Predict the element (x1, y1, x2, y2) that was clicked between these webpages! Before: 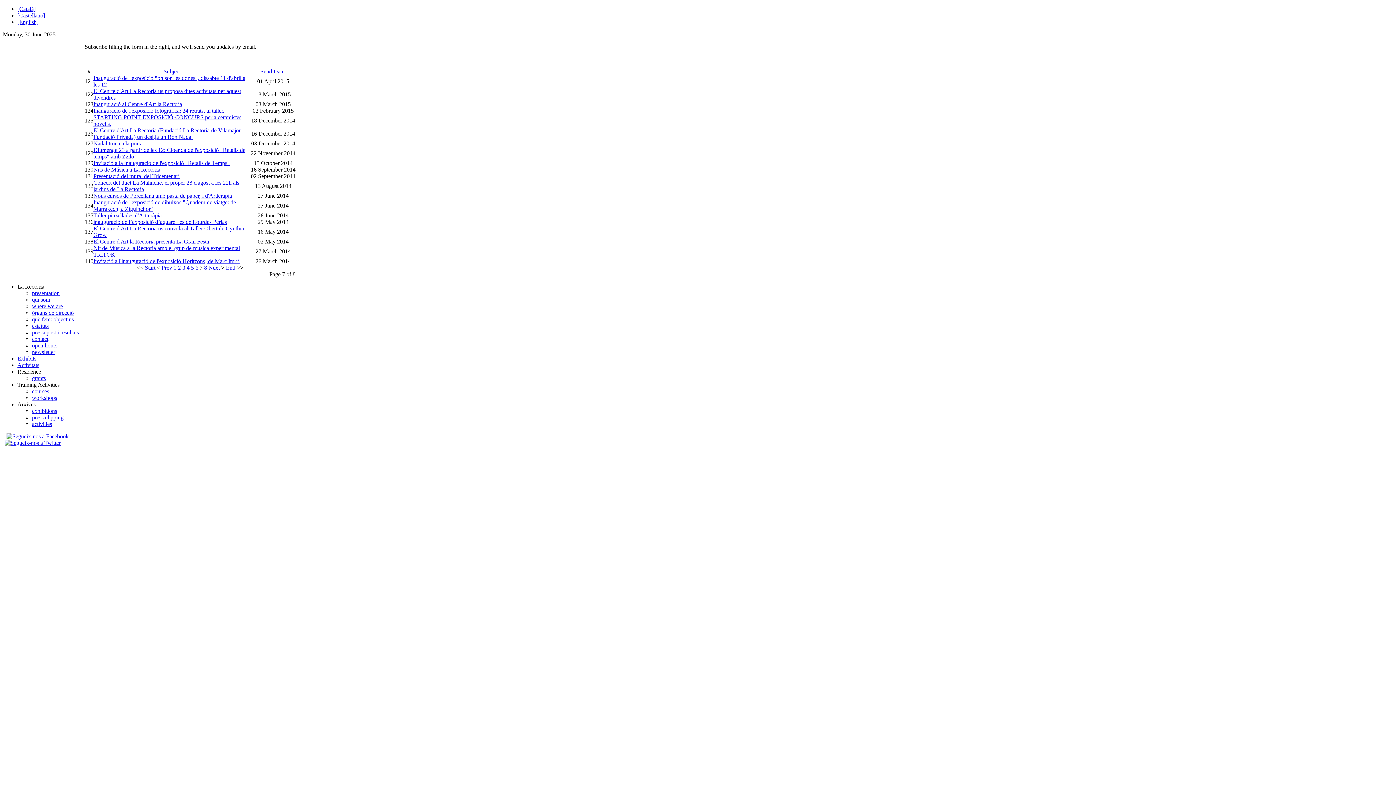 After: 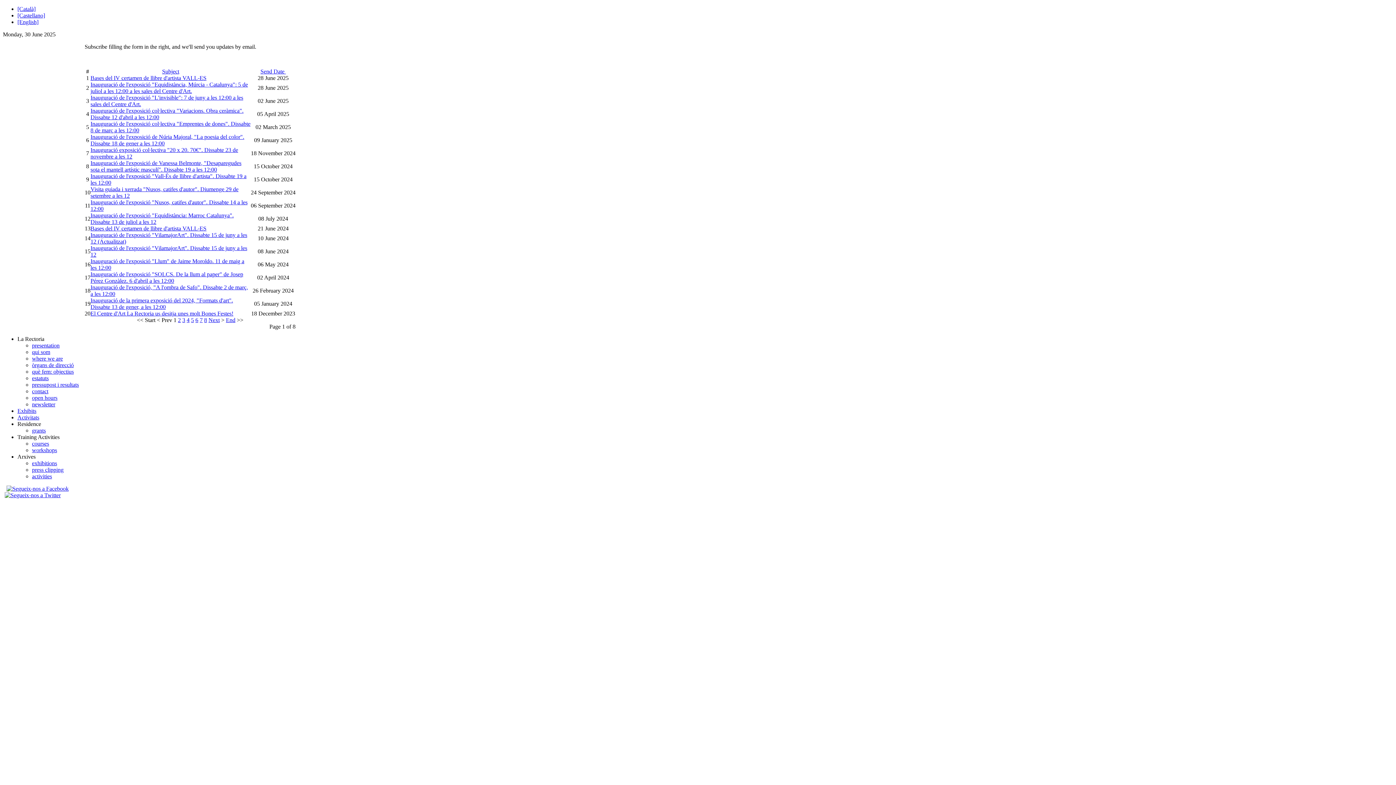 Action: bbox: (32, 349, 55, 355) label: newsletter